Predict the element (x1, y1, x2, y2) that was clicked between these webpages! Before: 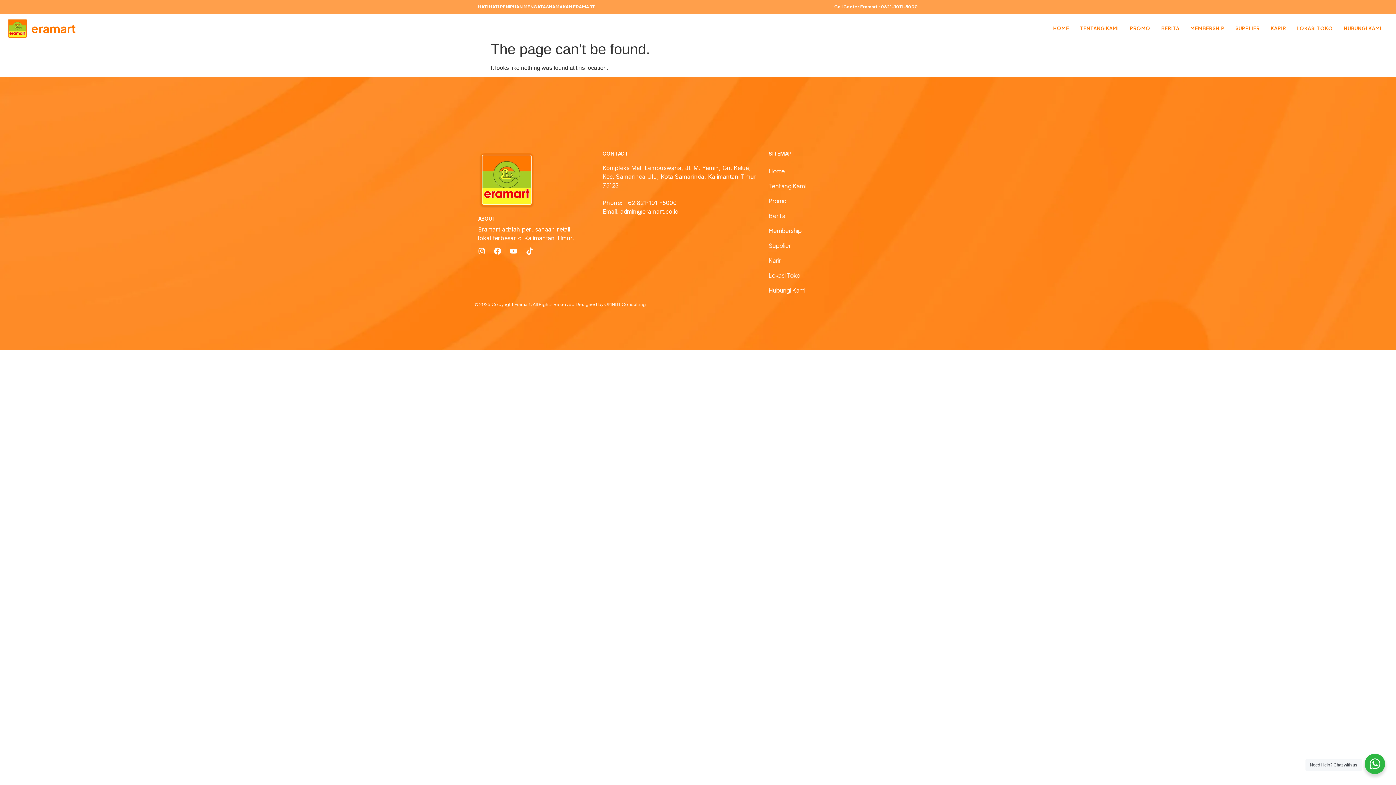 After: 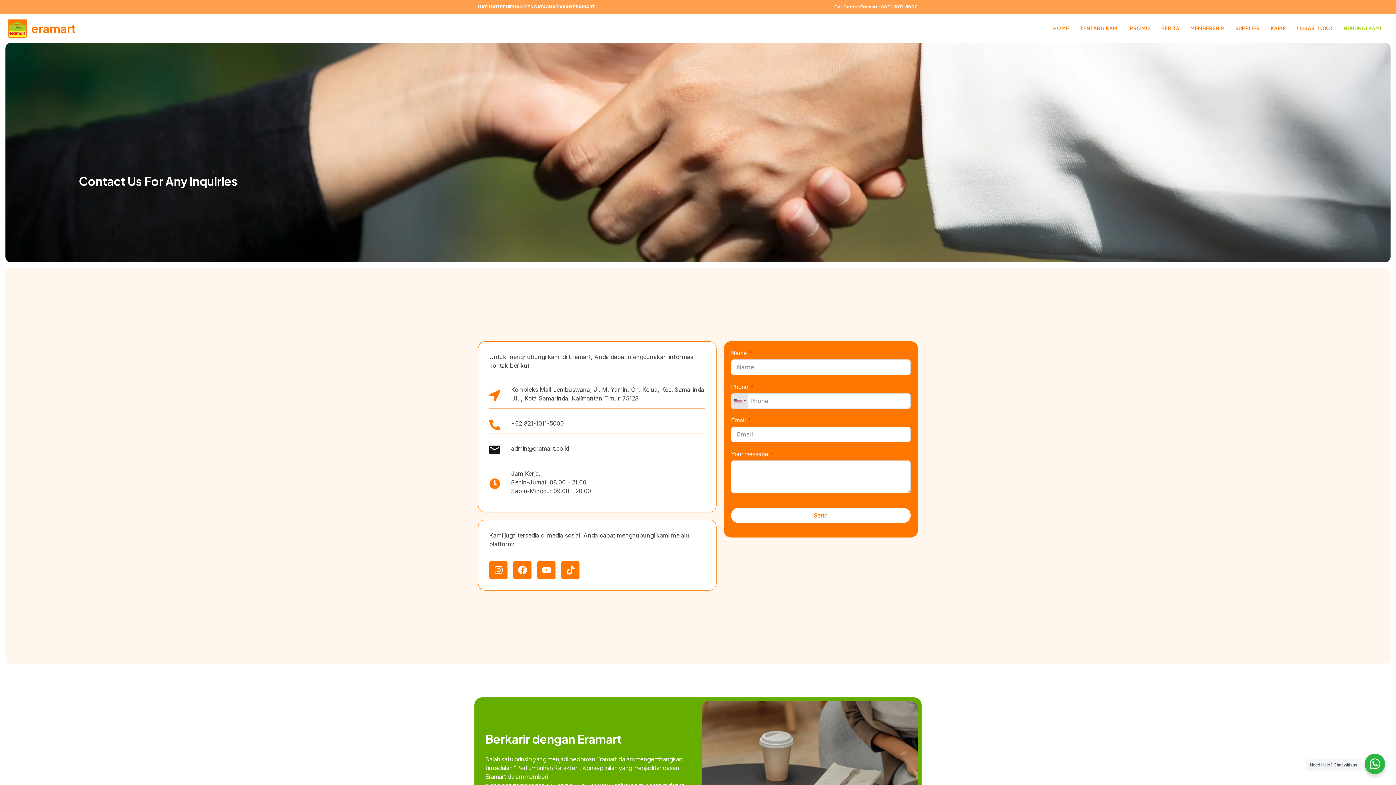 Action: label: Hubungi Kami bbox: (768, 283, 918, 297)